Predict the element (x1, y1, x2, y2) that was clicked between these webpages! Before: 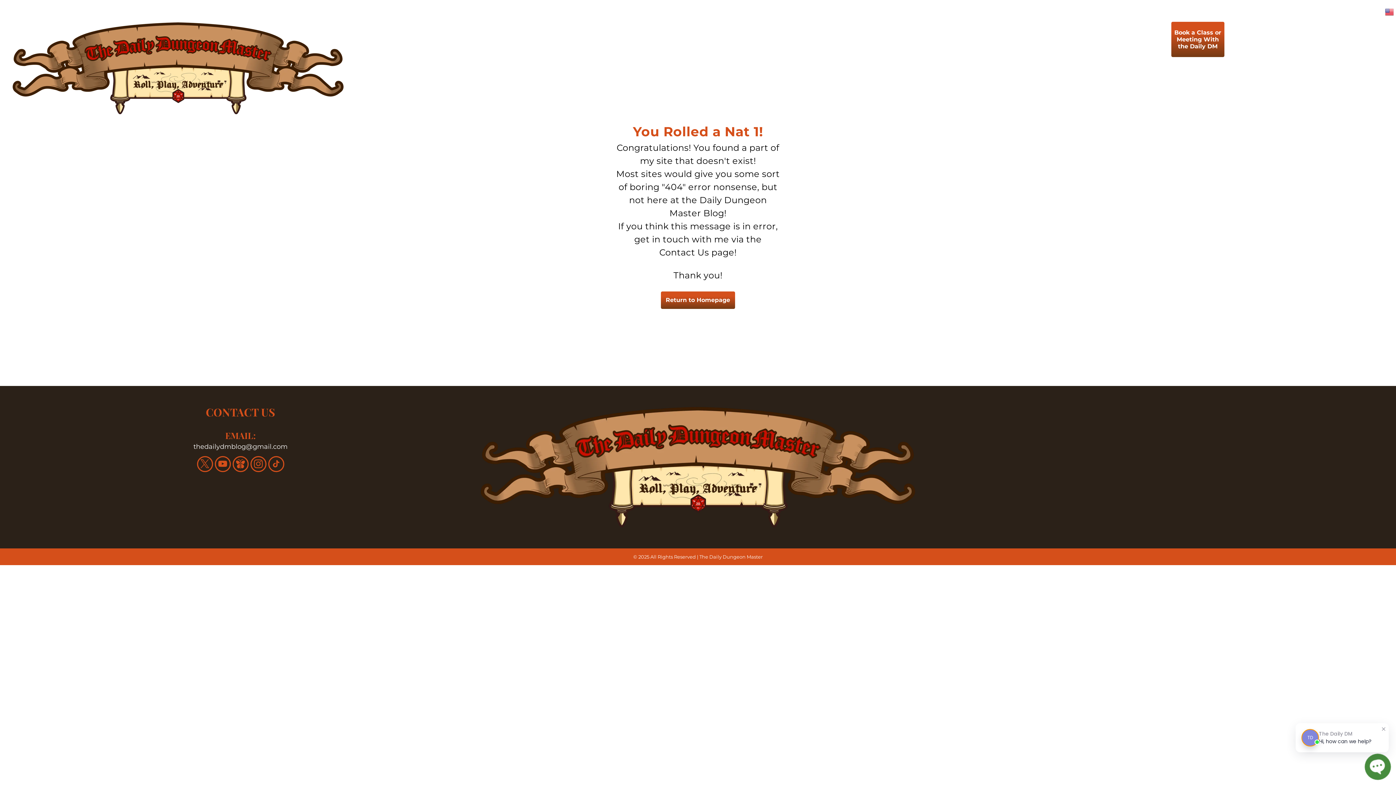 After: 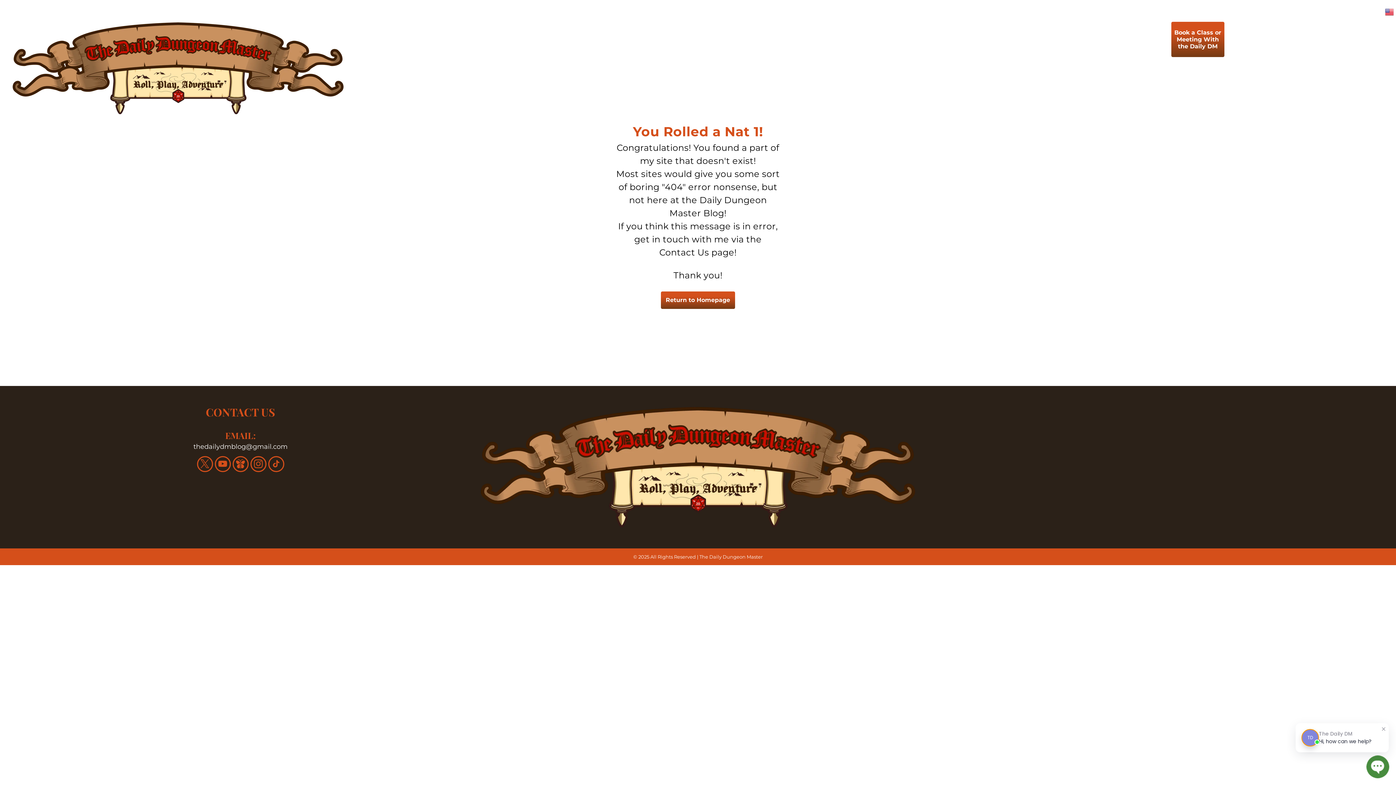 Action: bbox: (214, 456, 230, 474) label: youtube